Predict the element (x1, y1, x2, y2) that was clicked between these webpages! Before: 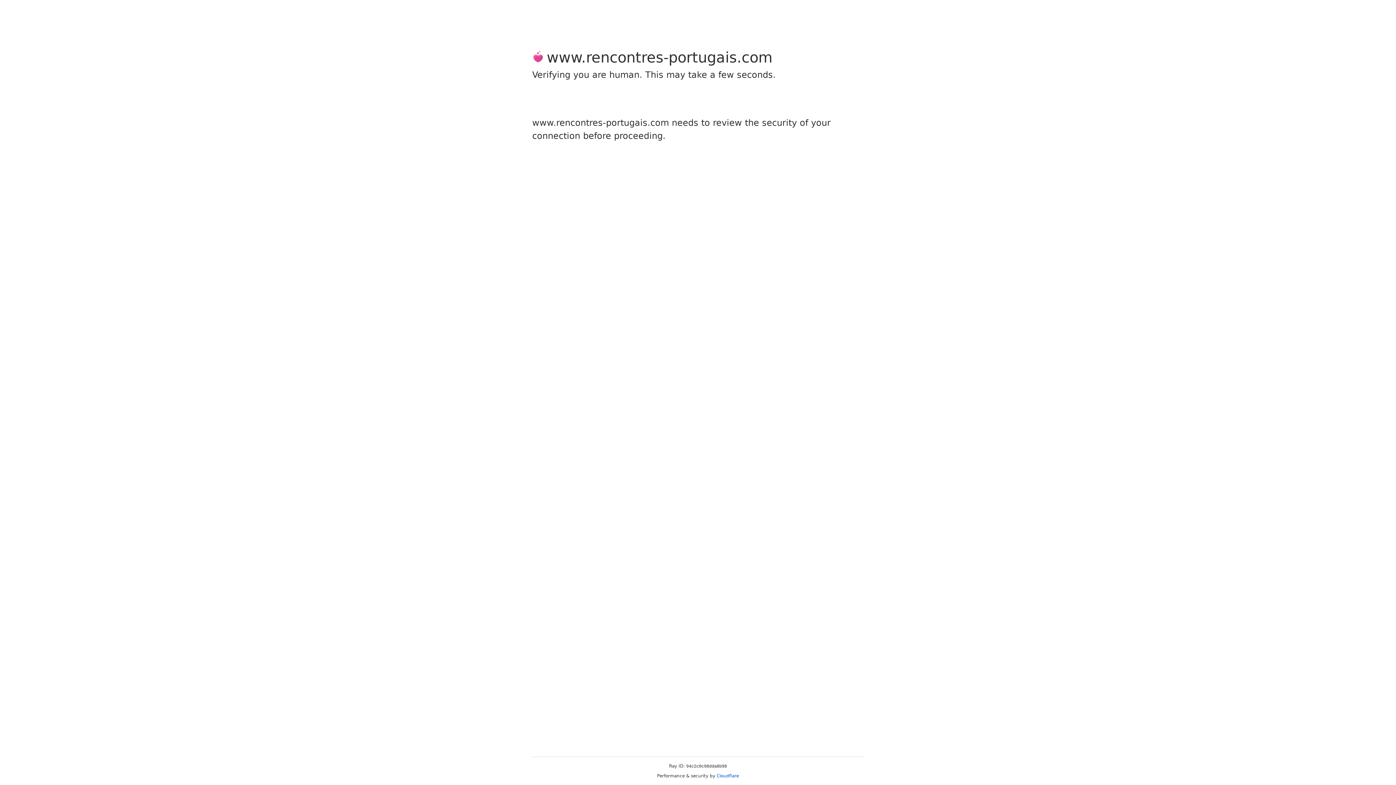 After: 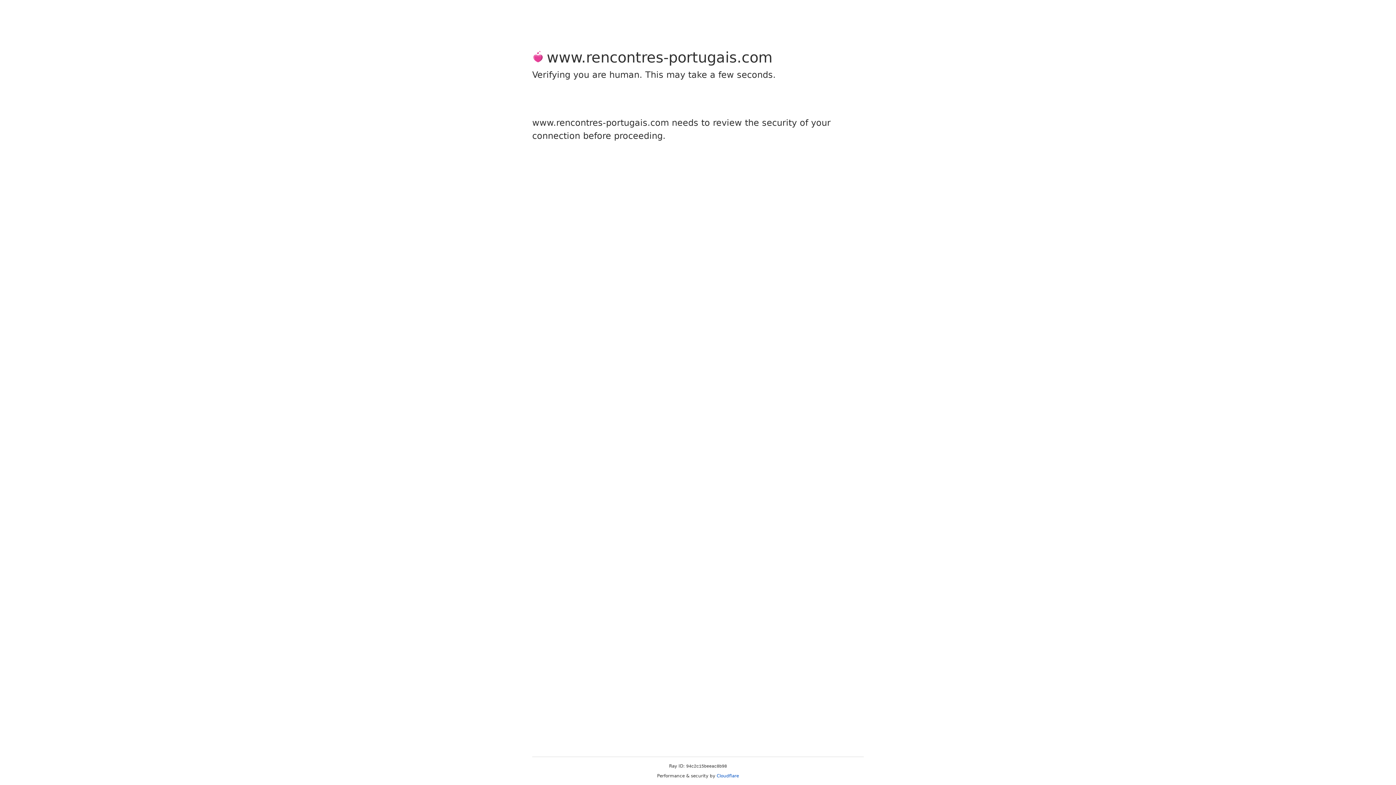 Action: label: Cloudflare bbox: (716, 773, 739, 778)